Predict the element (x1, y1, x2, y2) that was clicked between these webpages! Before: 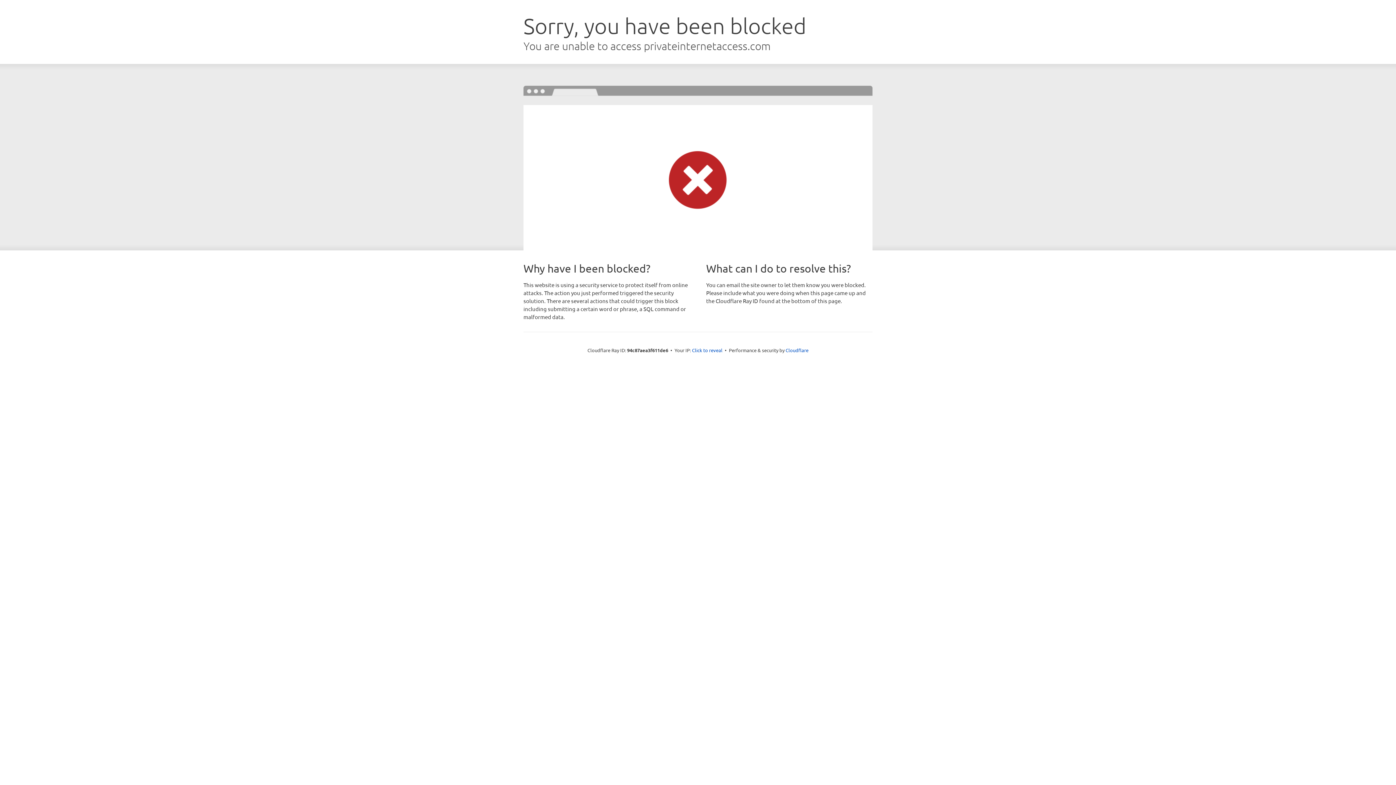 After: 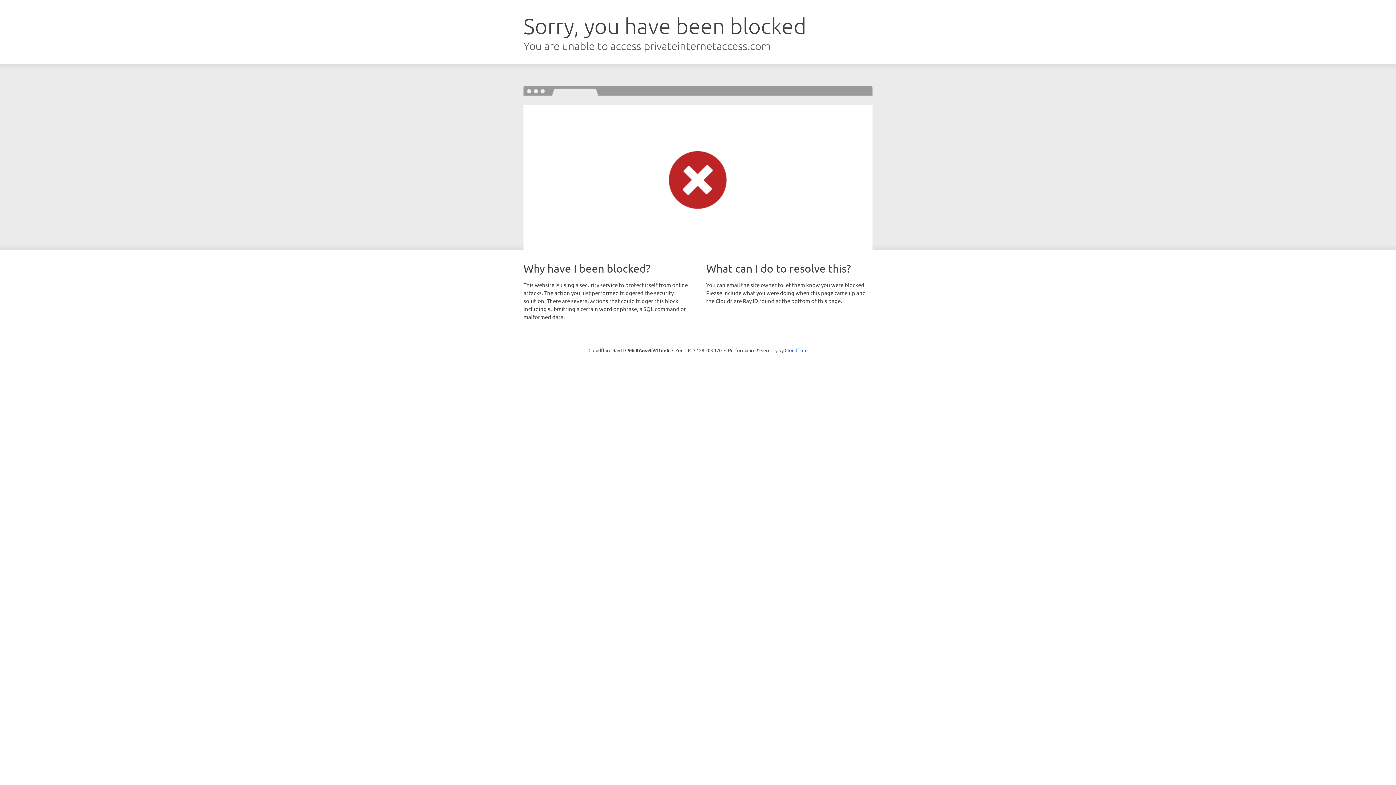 Action: label: Click to reveal bbox: (692, 346, 722, 353)